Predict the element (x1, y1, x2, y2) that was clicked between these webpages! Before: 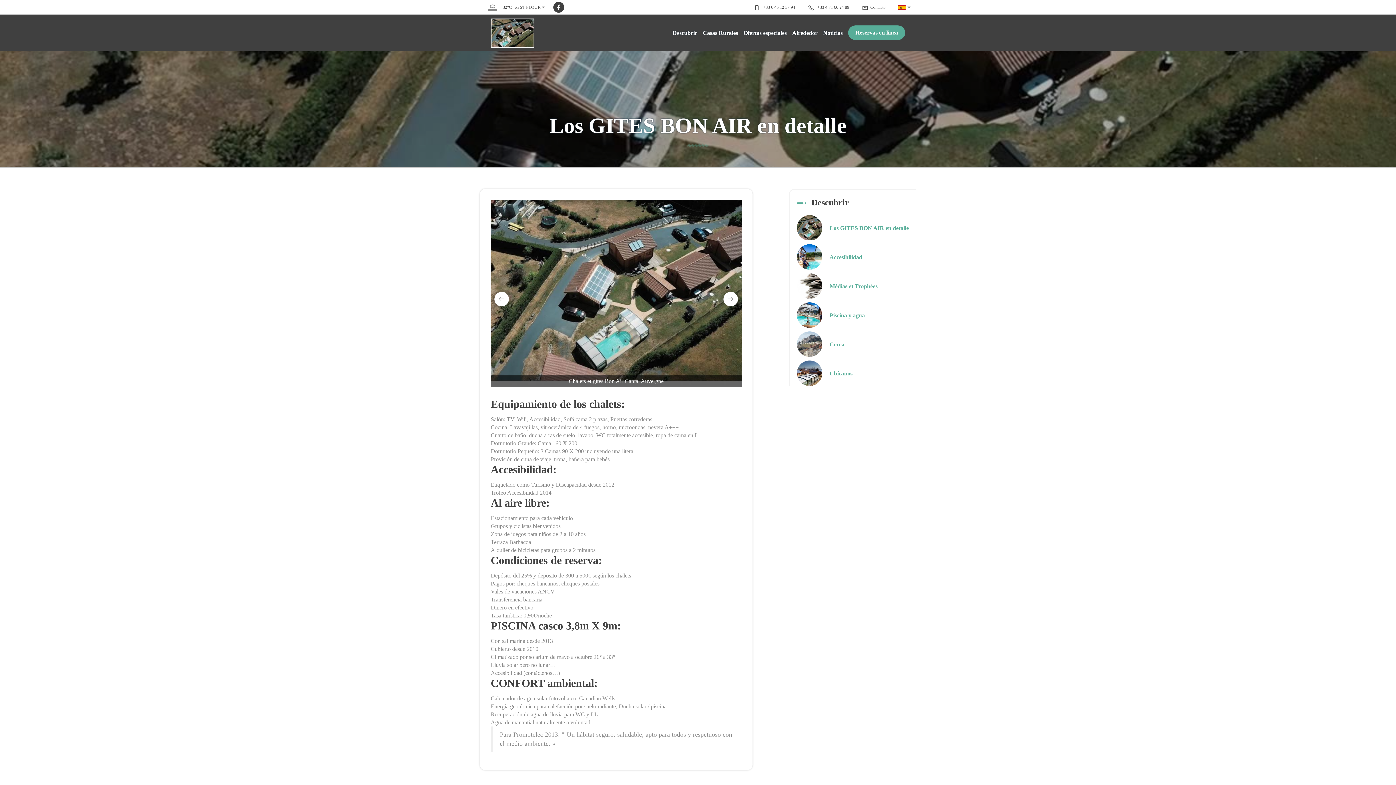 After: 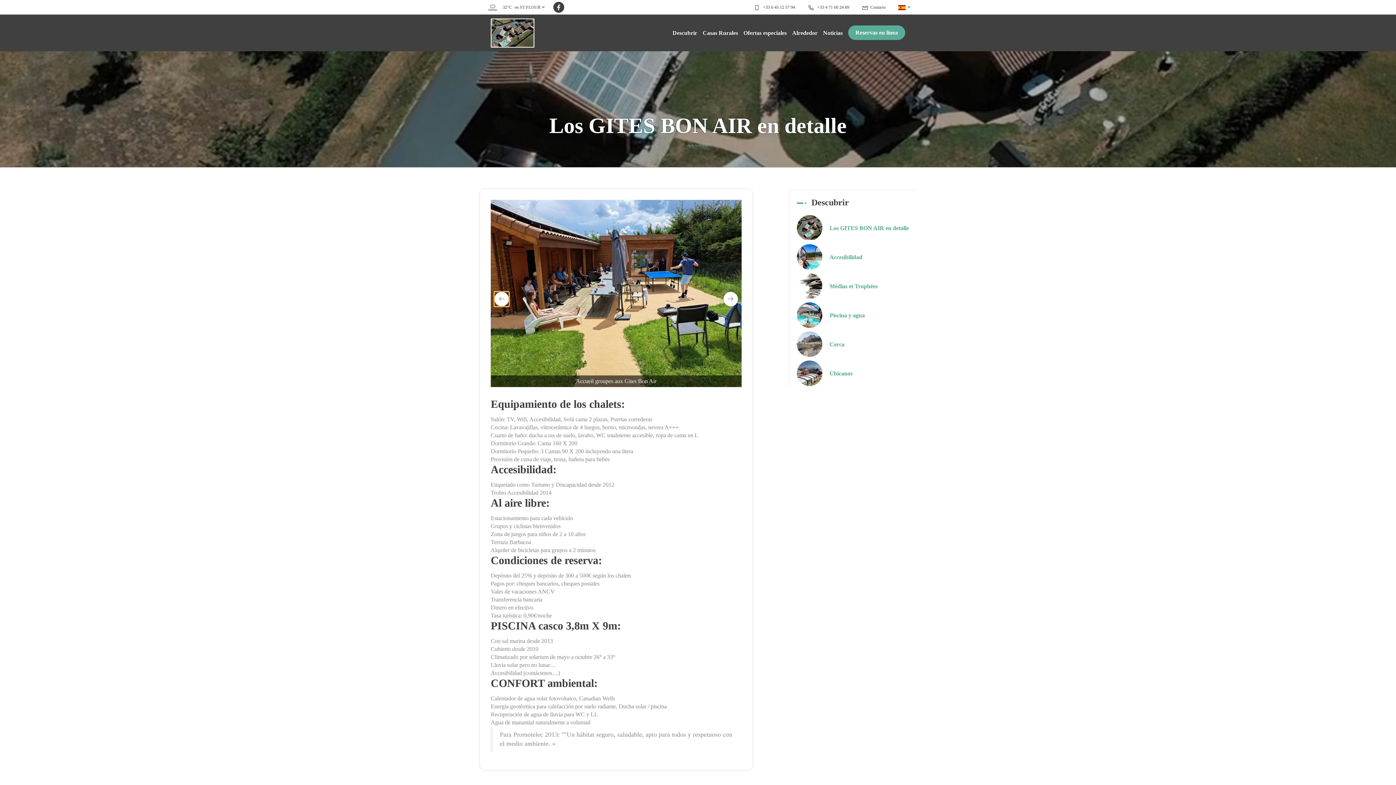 Action: bbox: (494, 291, 509, 306)